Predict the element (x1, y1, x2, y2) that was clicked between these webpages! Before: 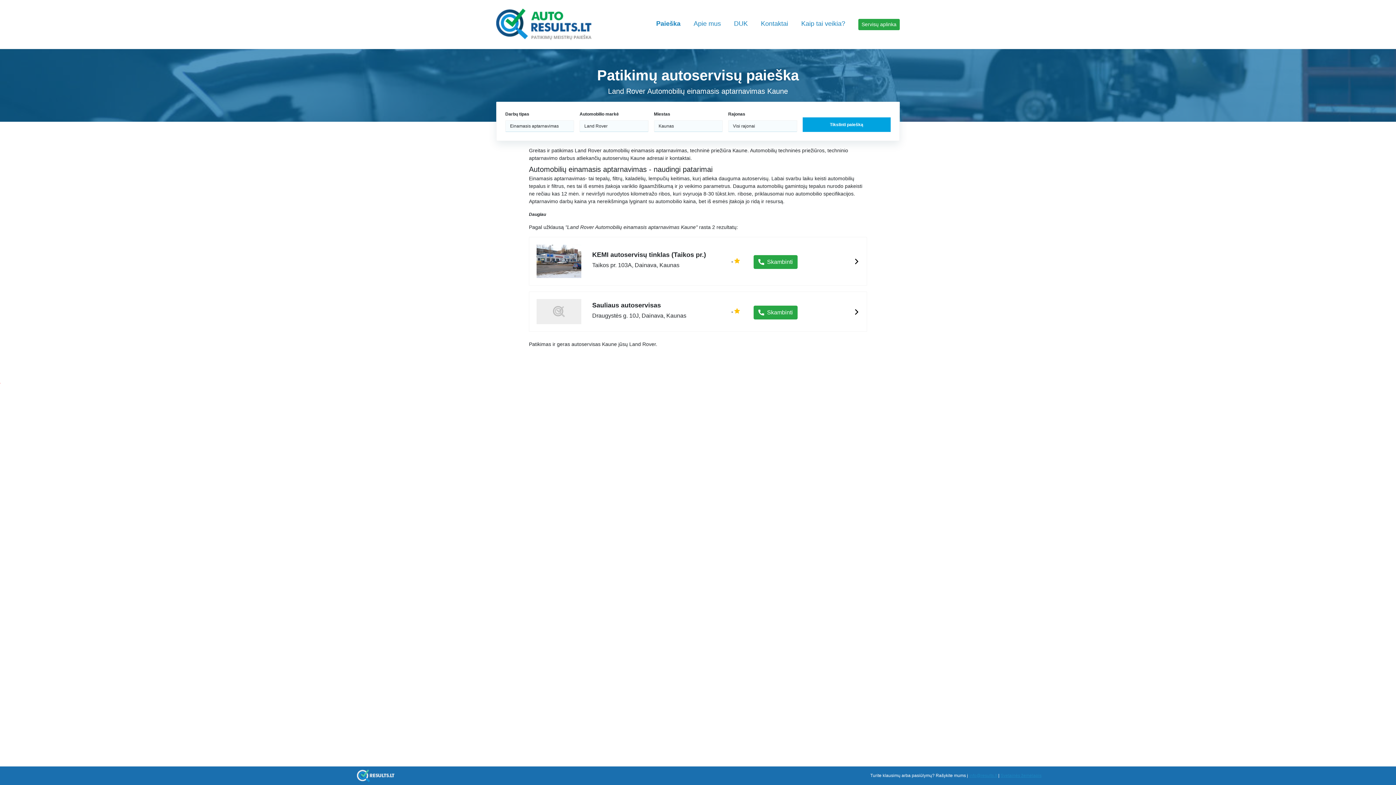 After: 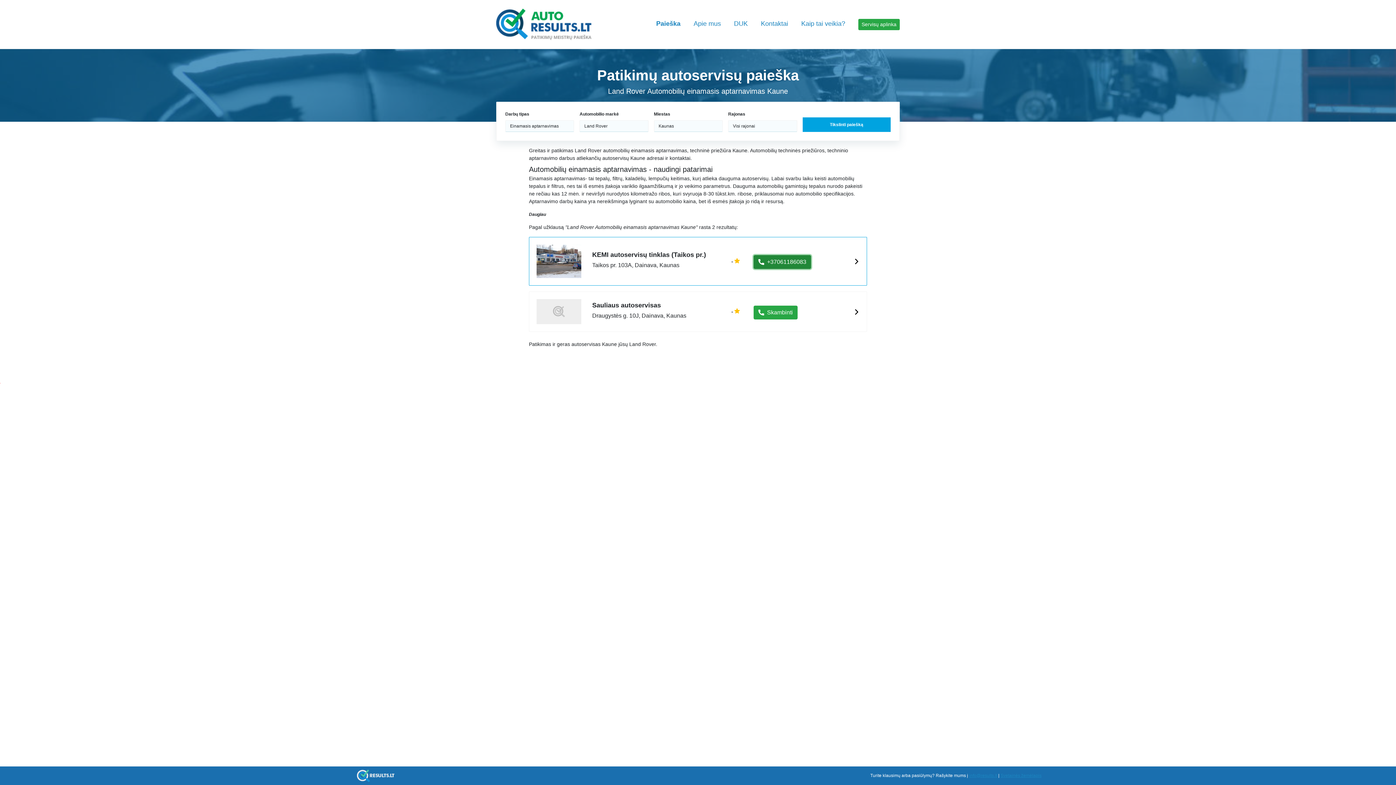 Action: bbox: (753, 255, 797, 269) label: Skambinti